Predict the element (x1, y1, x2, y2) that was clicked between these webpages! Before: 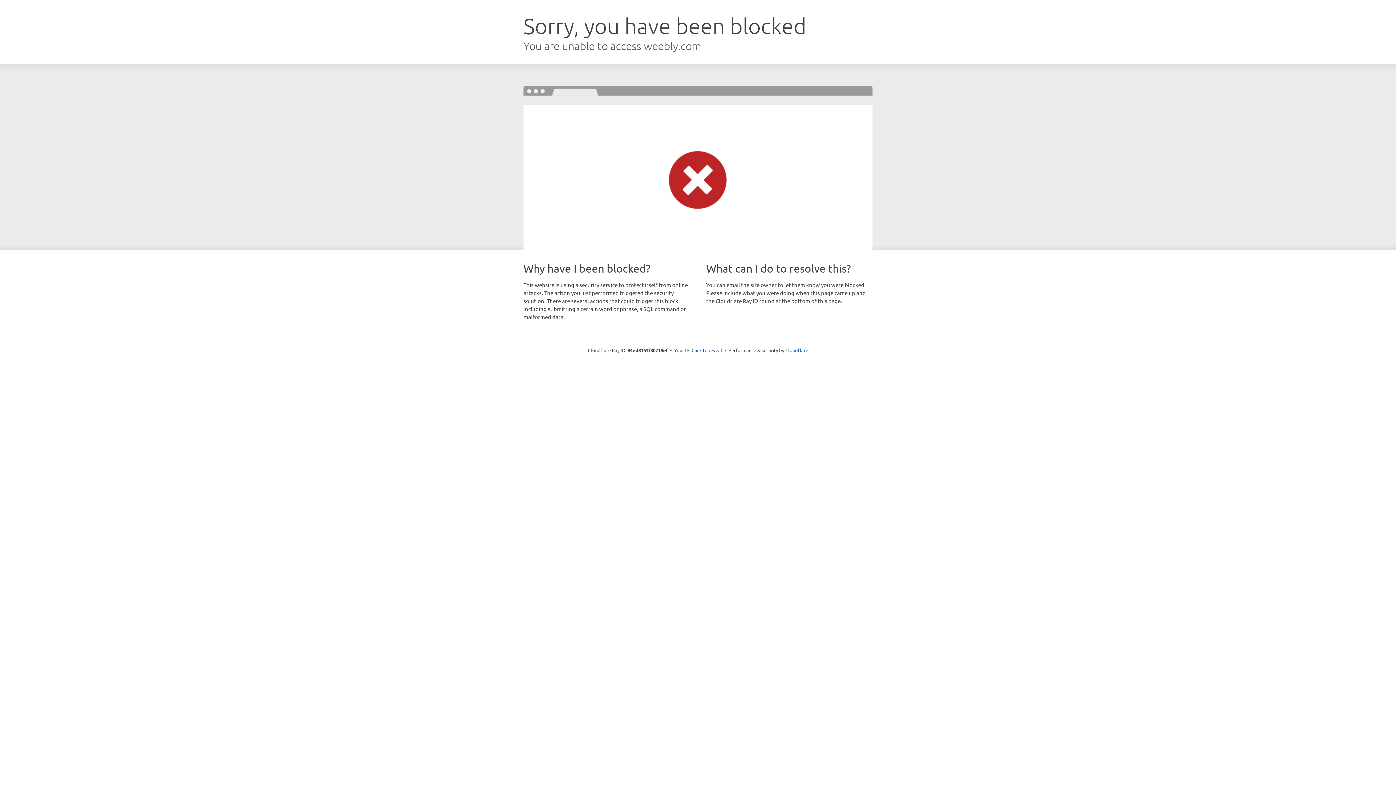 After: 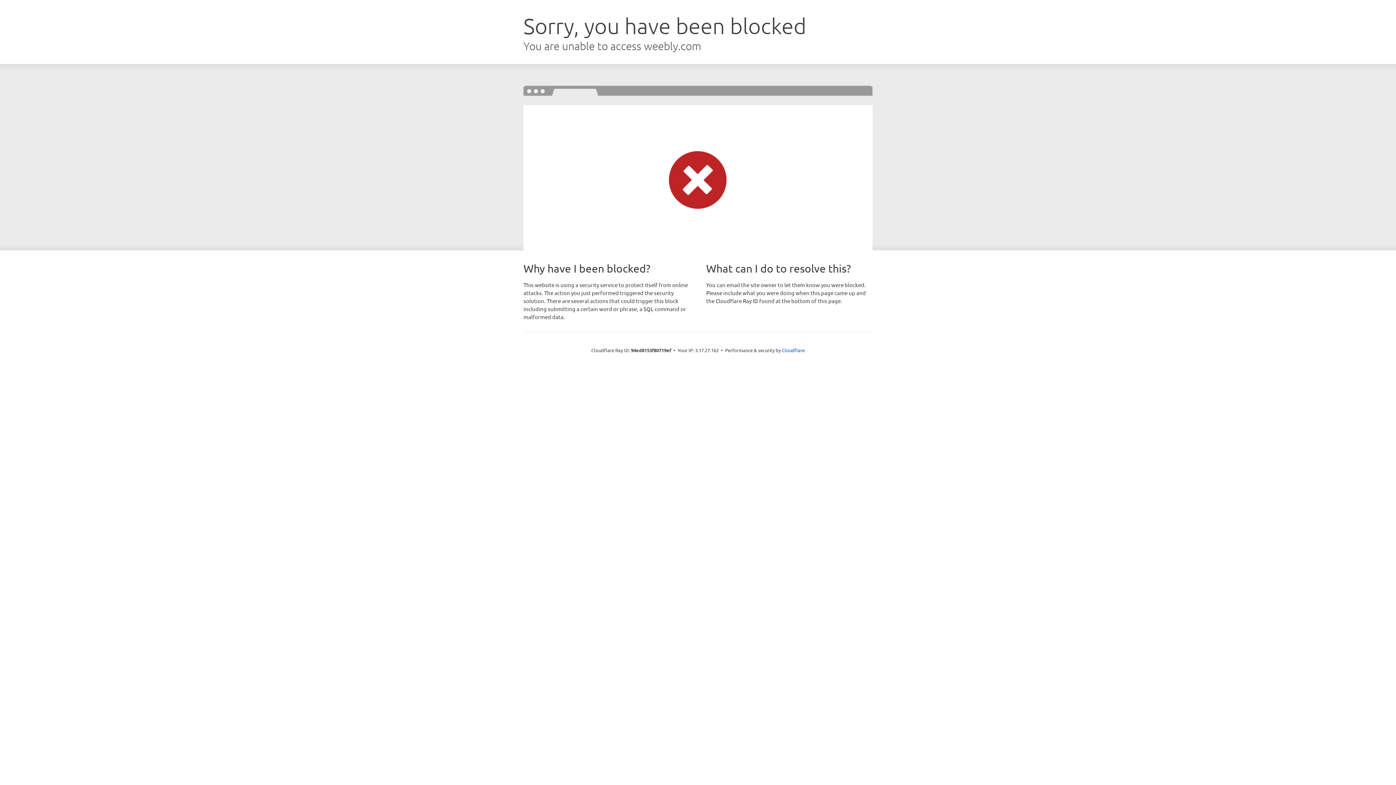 Action: bbox: (691, 346, 722, 353) label: Click to reveal